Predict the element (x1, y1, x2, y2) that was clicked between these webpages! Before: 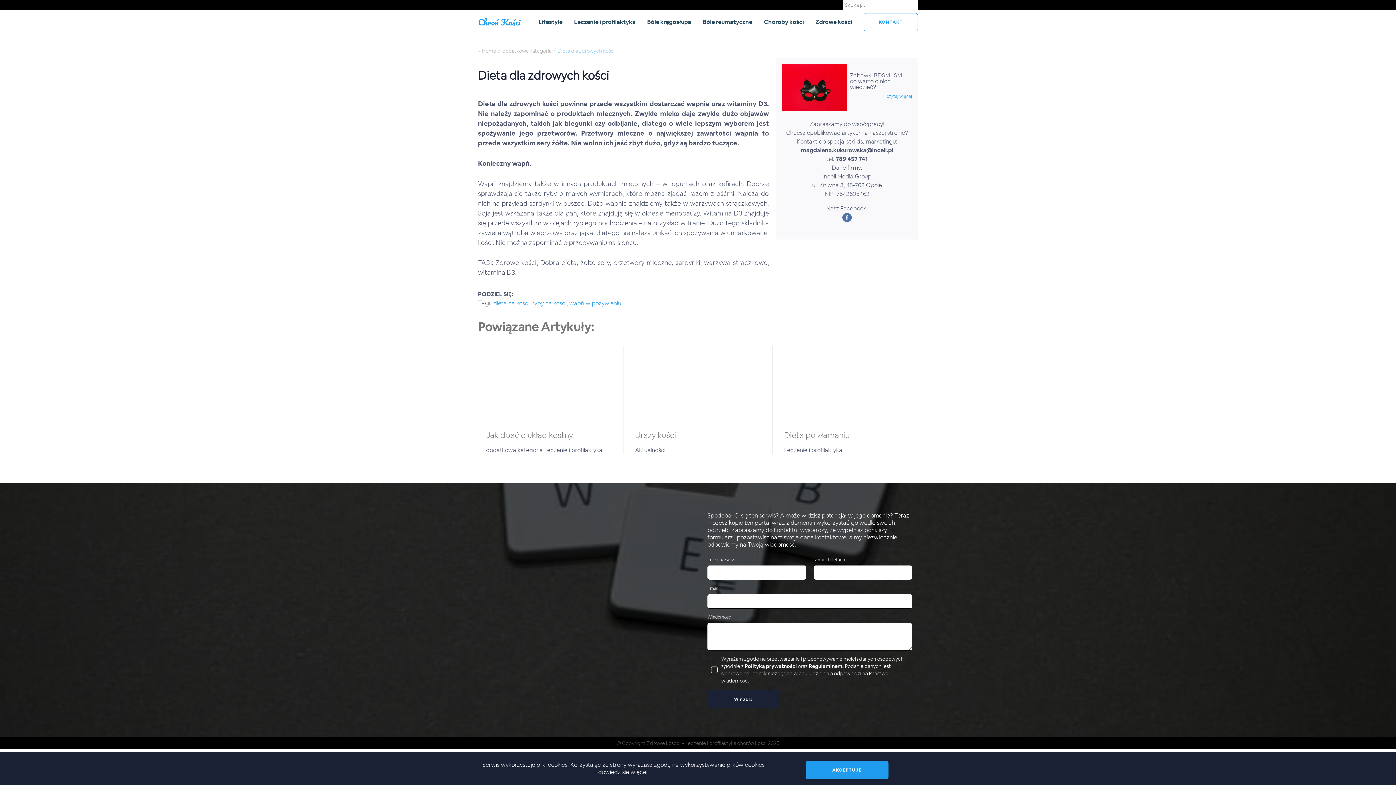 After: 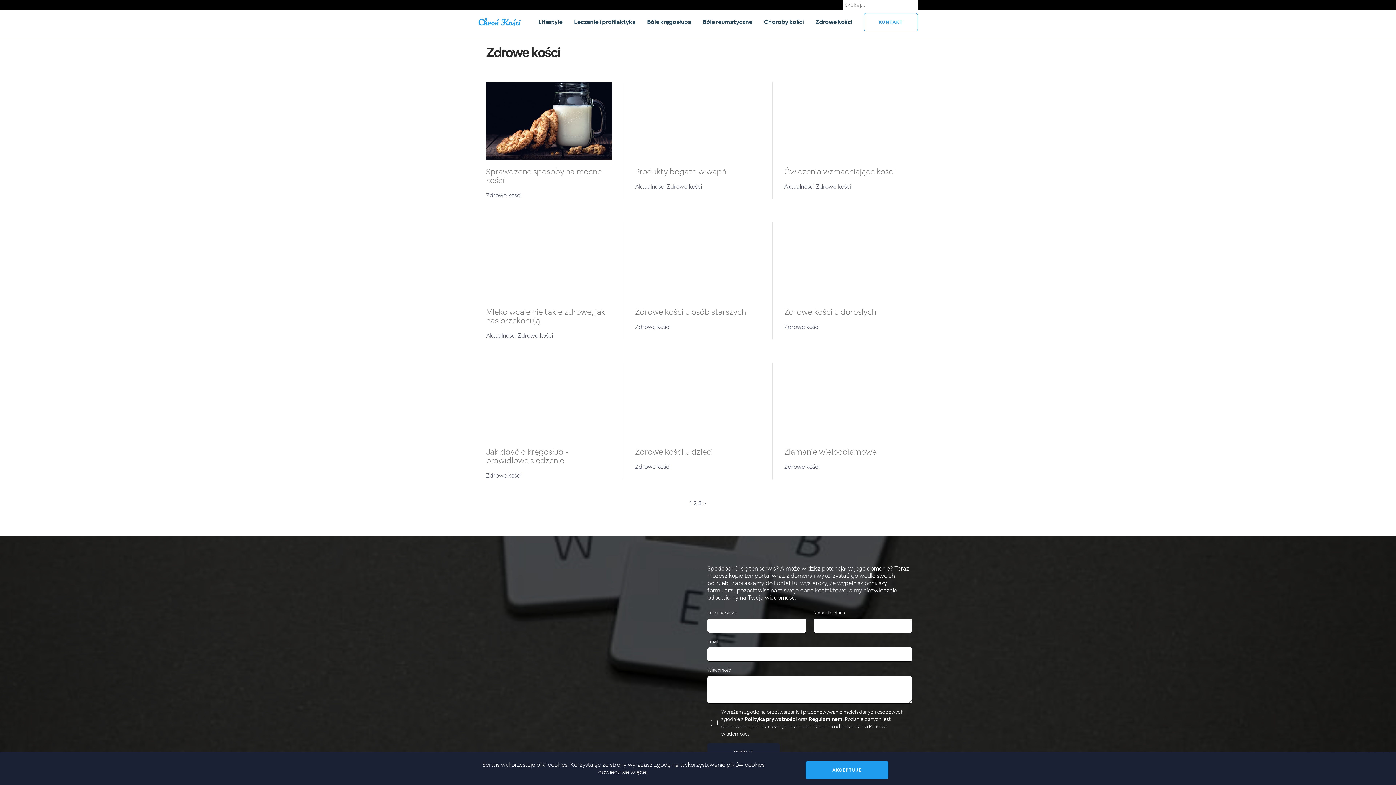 Action: label: Zdrowe kości bbox: (815, 18, 852, 25)